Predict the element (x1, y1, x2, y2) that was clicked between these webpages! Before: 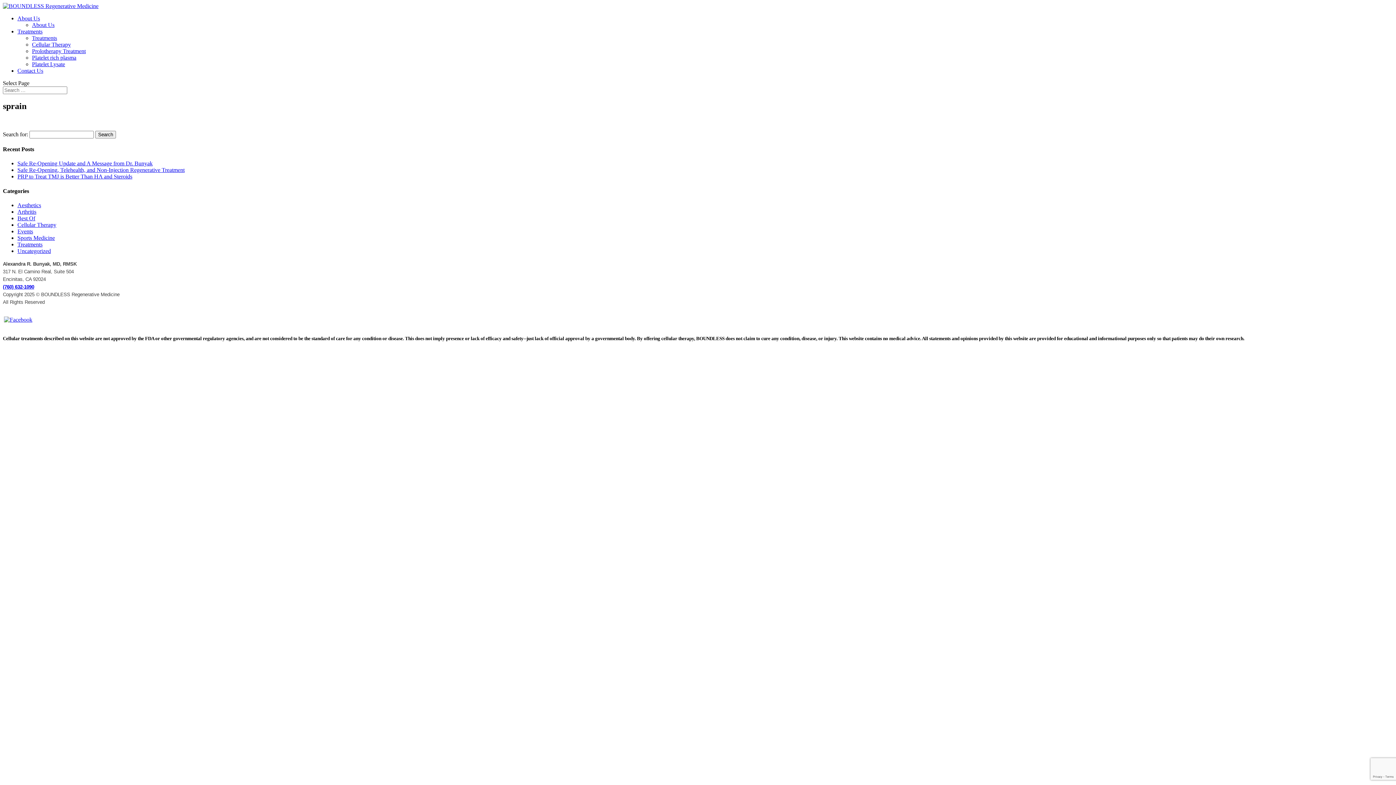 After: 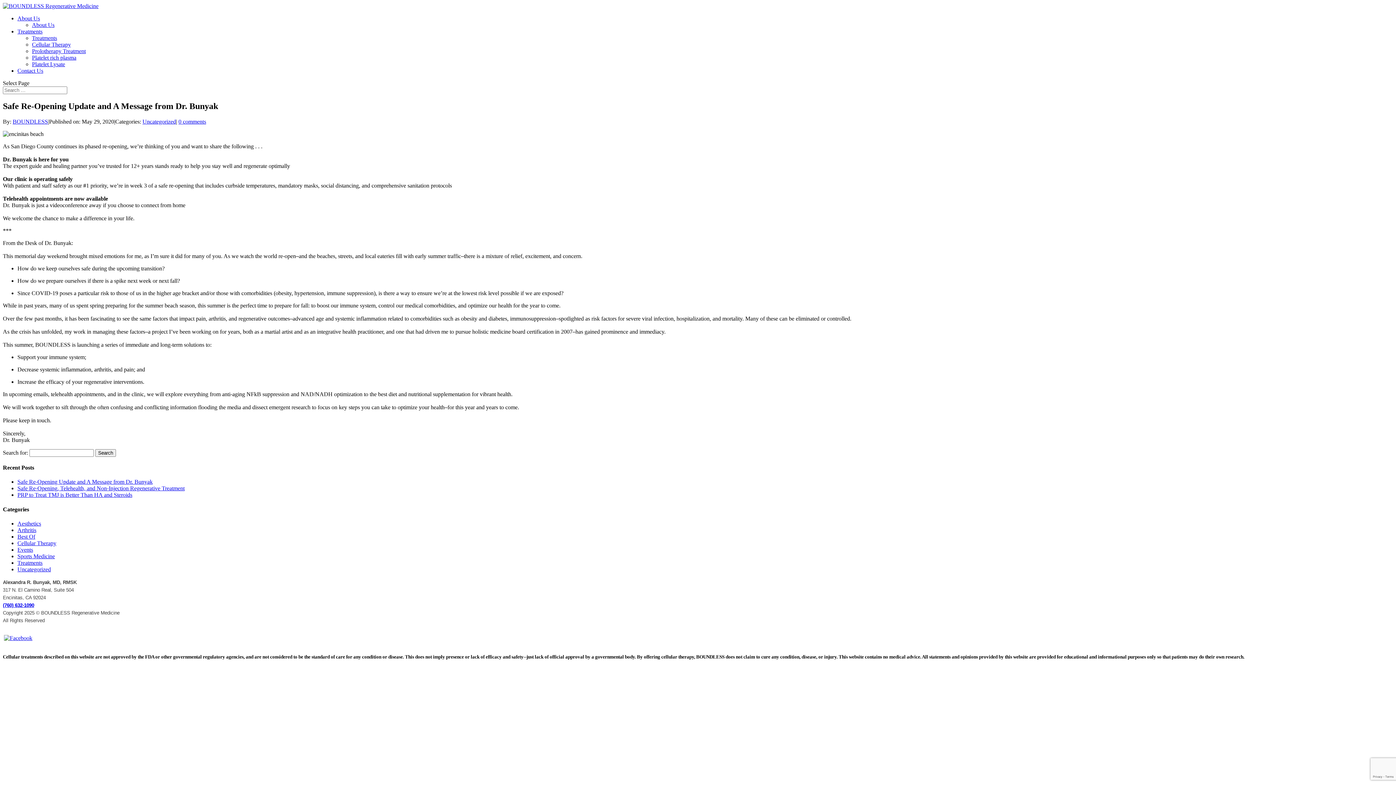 Action: bbox: (17, 160, 152, 166) label: Safe Re-Opening Update and A Message from Dr. Bunyak